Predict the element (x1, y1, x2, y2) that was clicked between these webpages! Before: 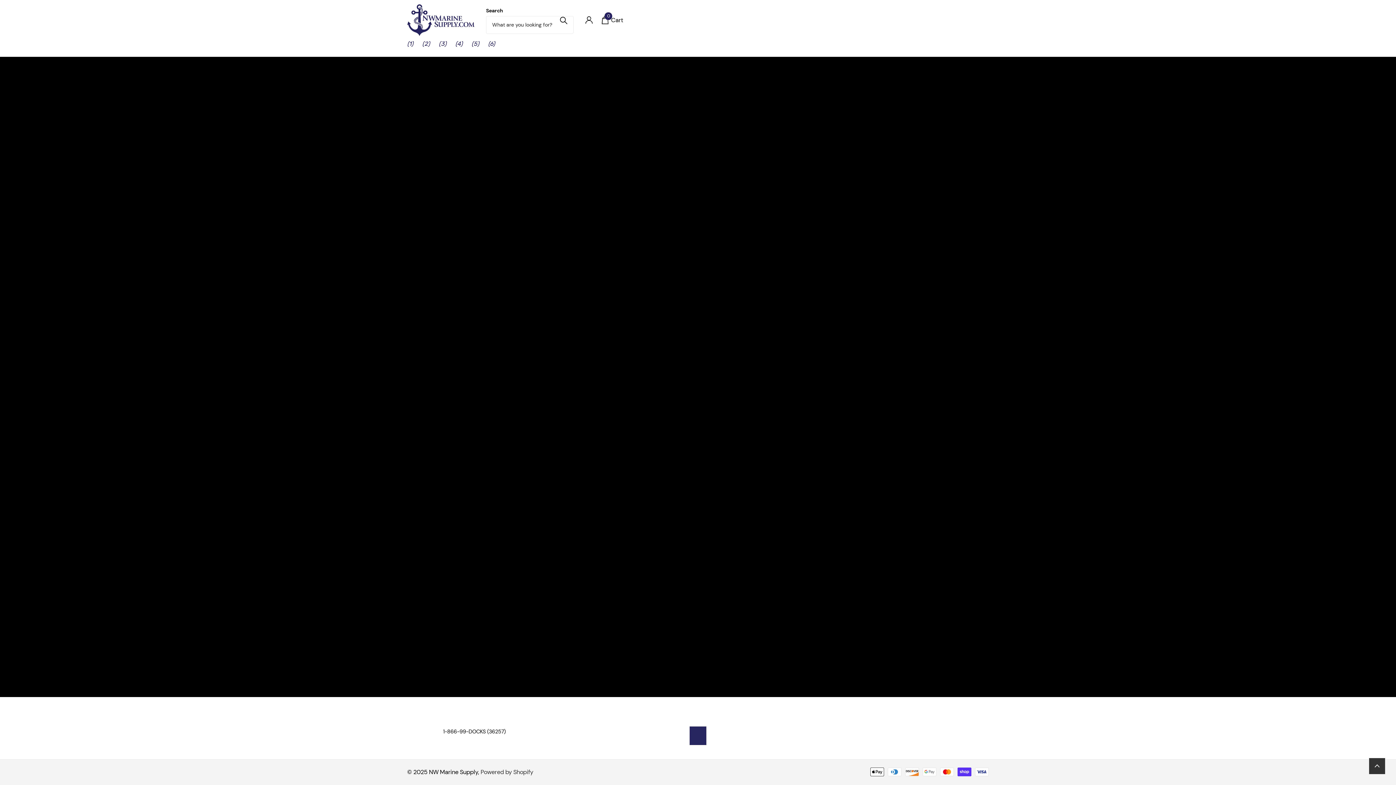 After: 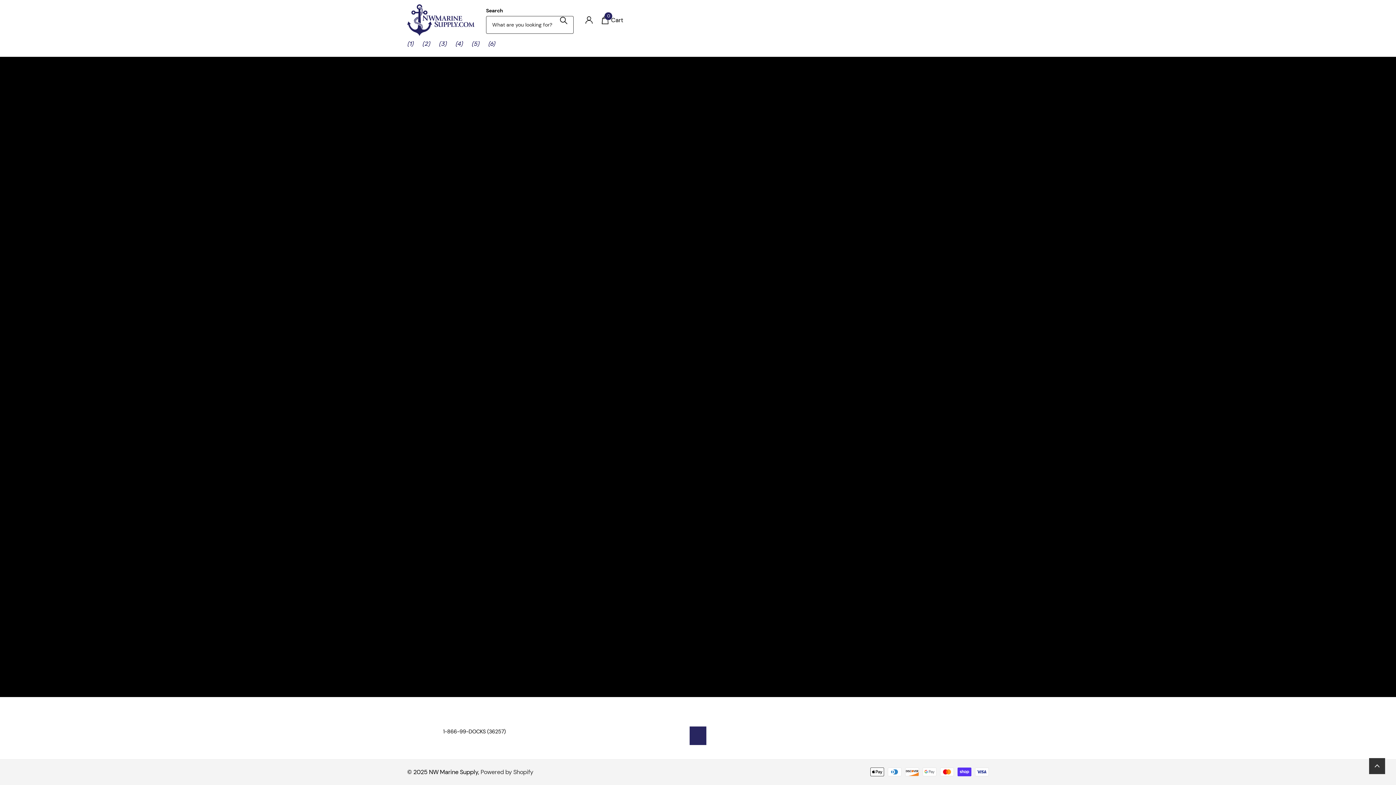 Action: bbox: (553, 6, 573, 33) label: Zoeken